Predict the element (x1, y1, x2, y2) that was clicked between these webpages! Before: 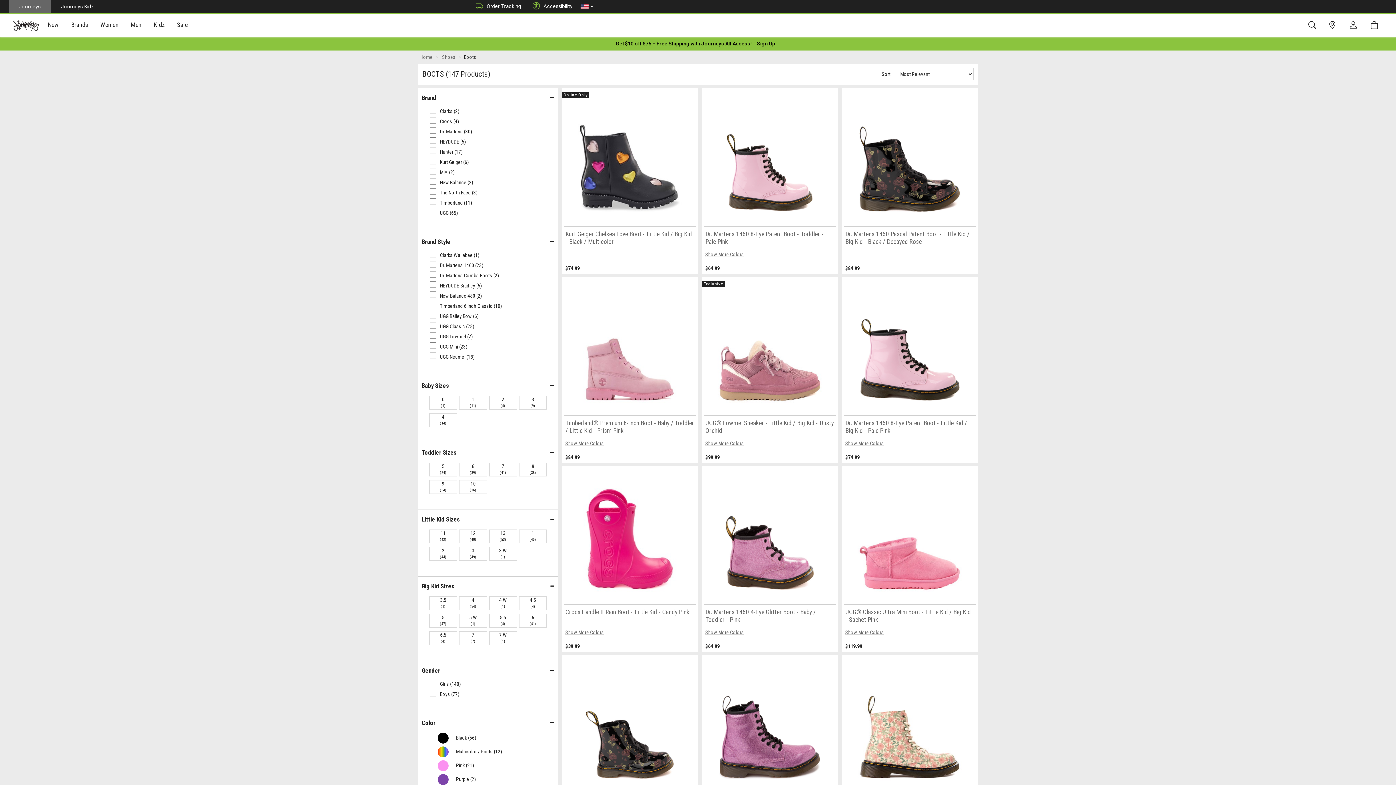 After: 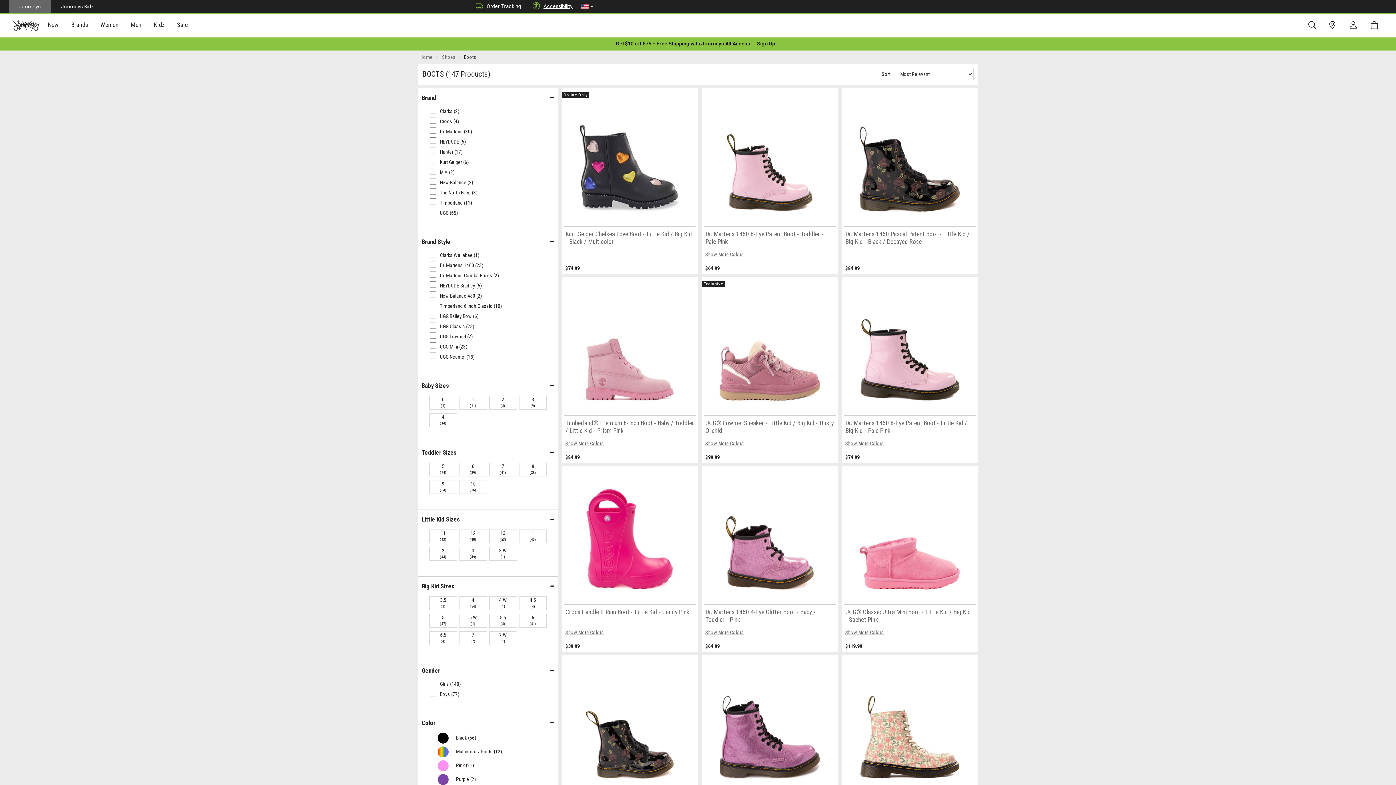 Action: label: Accessibility bbox: (525, 0, 576, 12)